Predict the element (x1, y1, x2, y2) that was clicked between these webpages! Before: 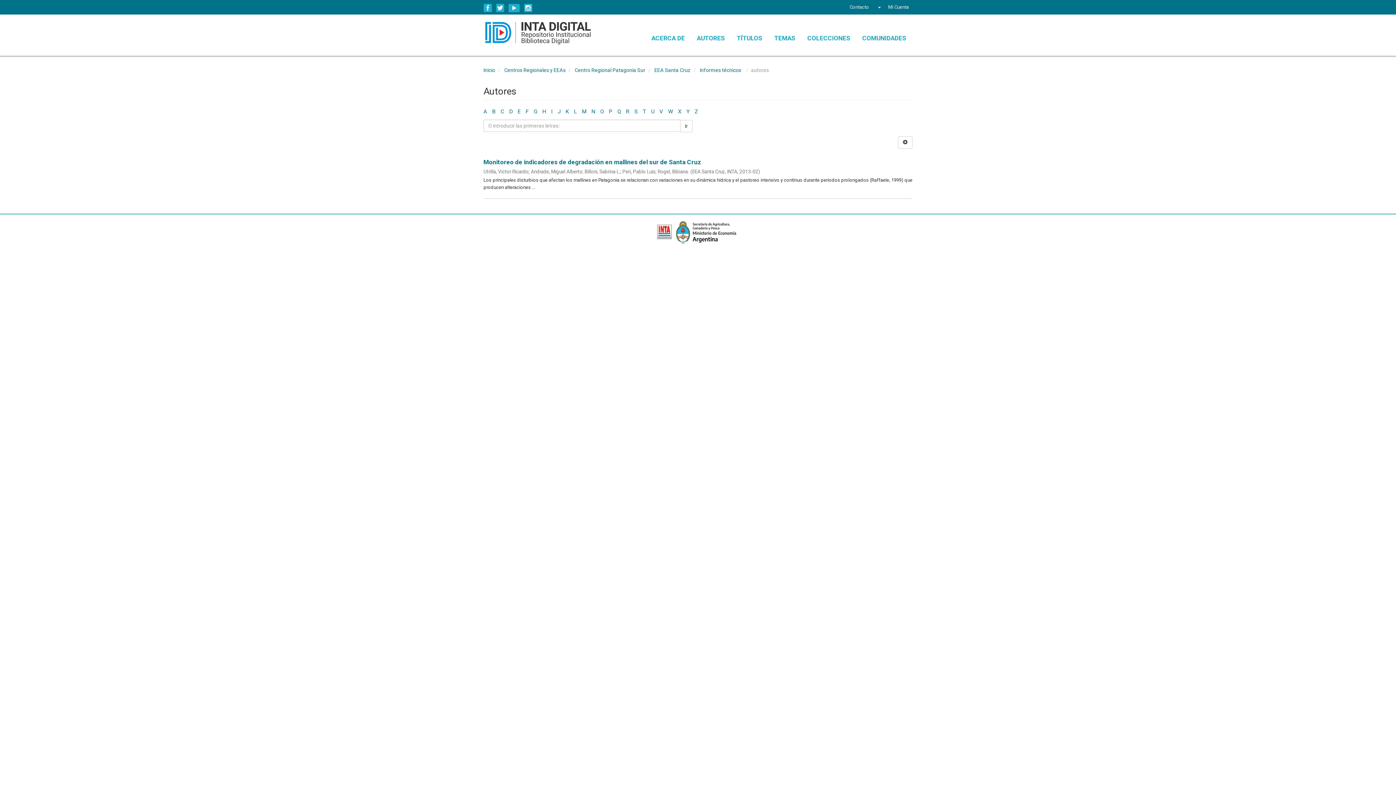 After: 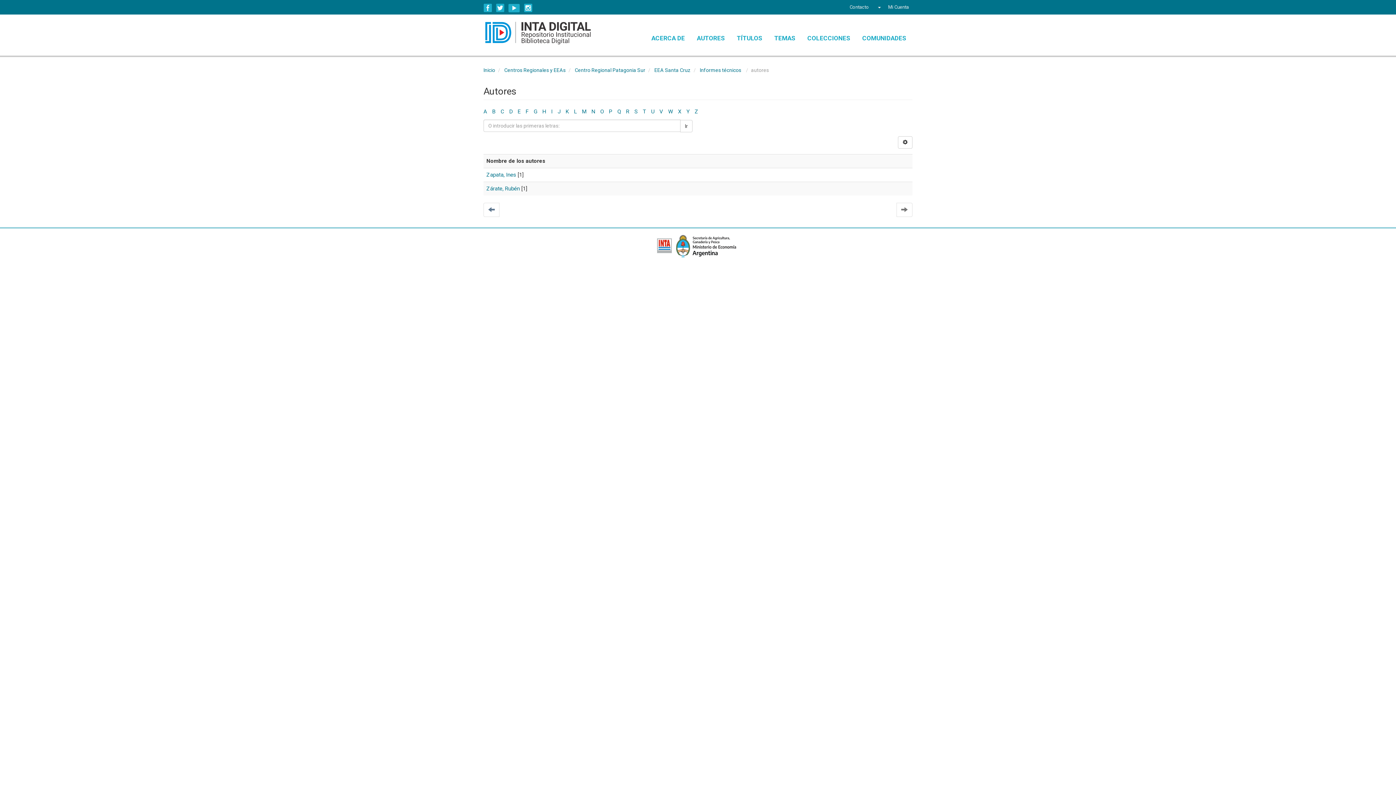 Action: bbox: (694, 108, 698, 114) label: Z